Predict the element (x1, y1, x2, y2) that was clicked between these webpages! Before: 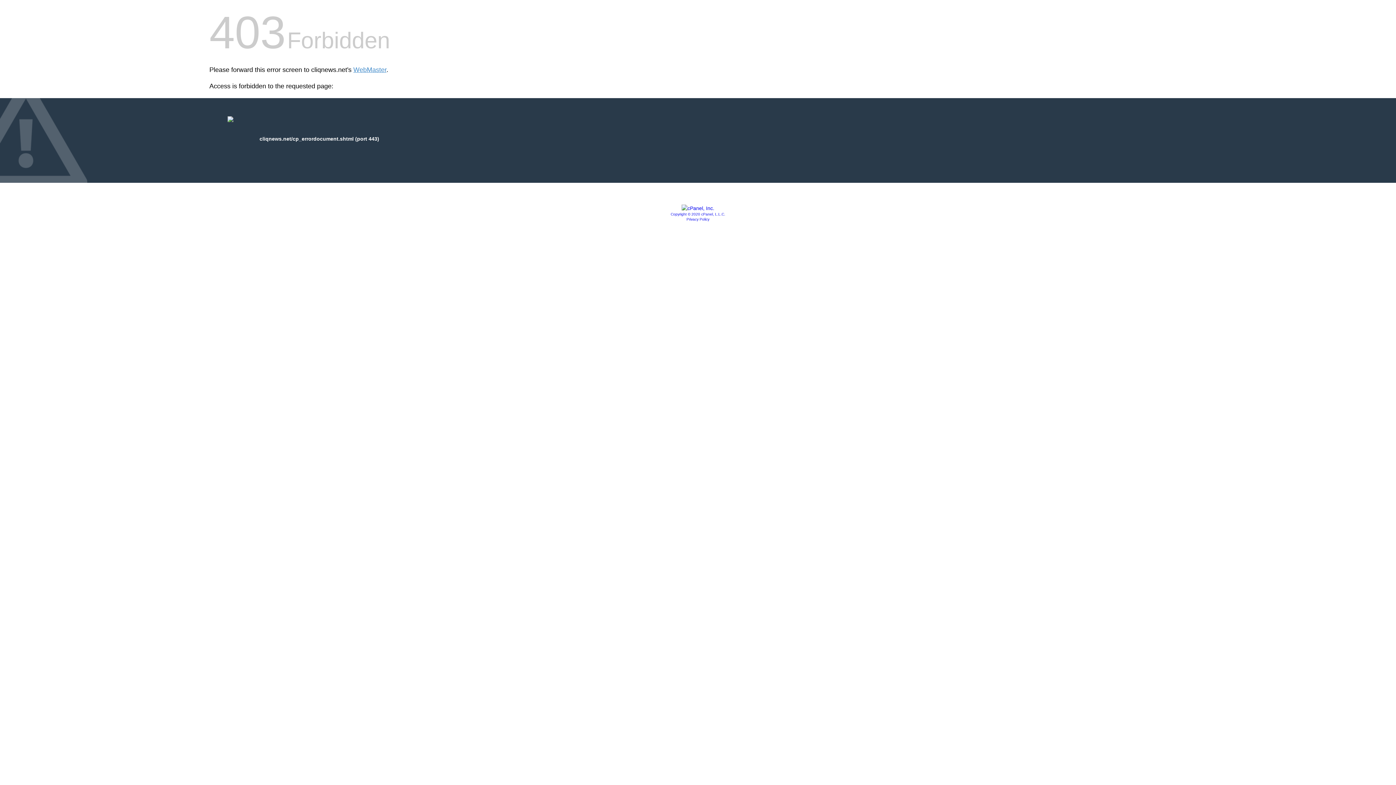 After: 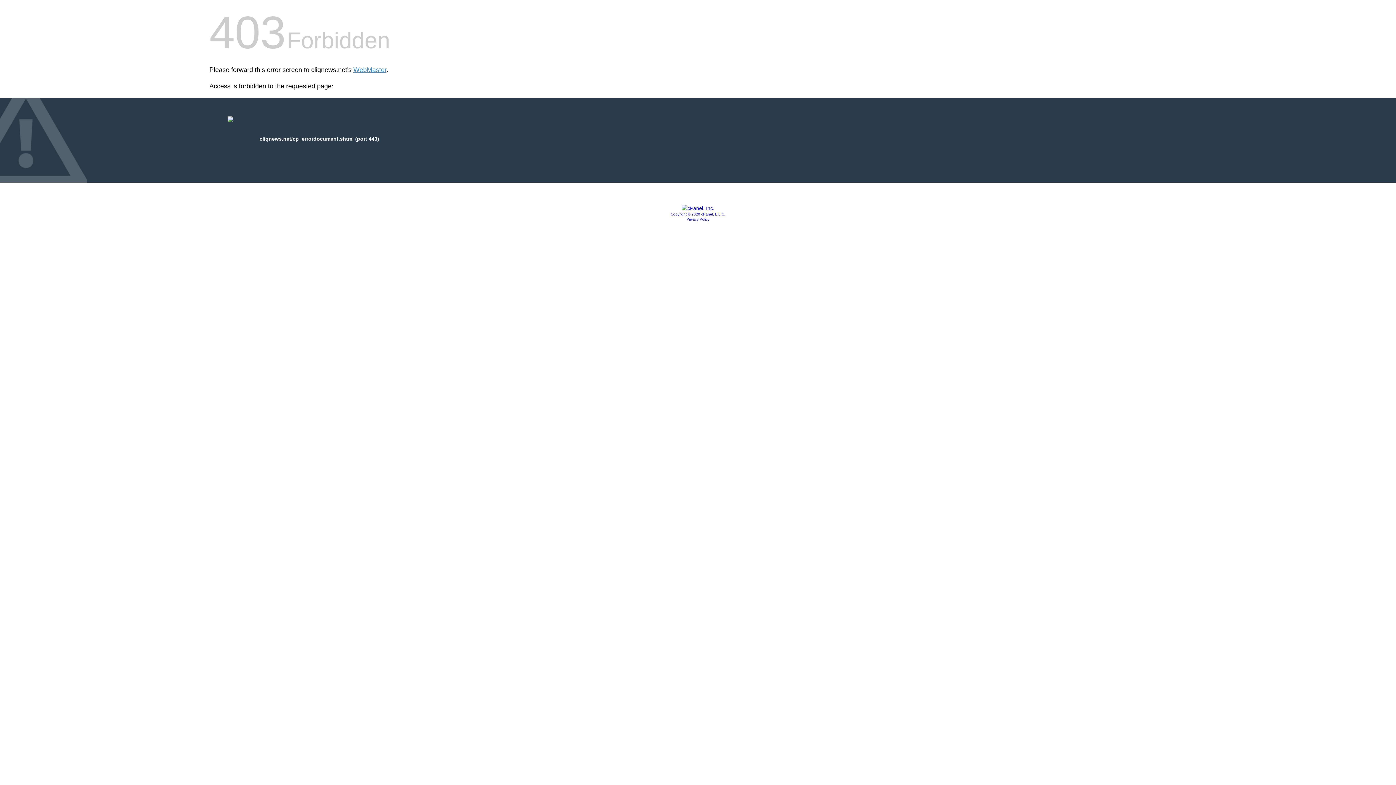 Action: bbox: (670, 212, 725, 216) label: Copyright © 2020 cPanel, L.L.C.